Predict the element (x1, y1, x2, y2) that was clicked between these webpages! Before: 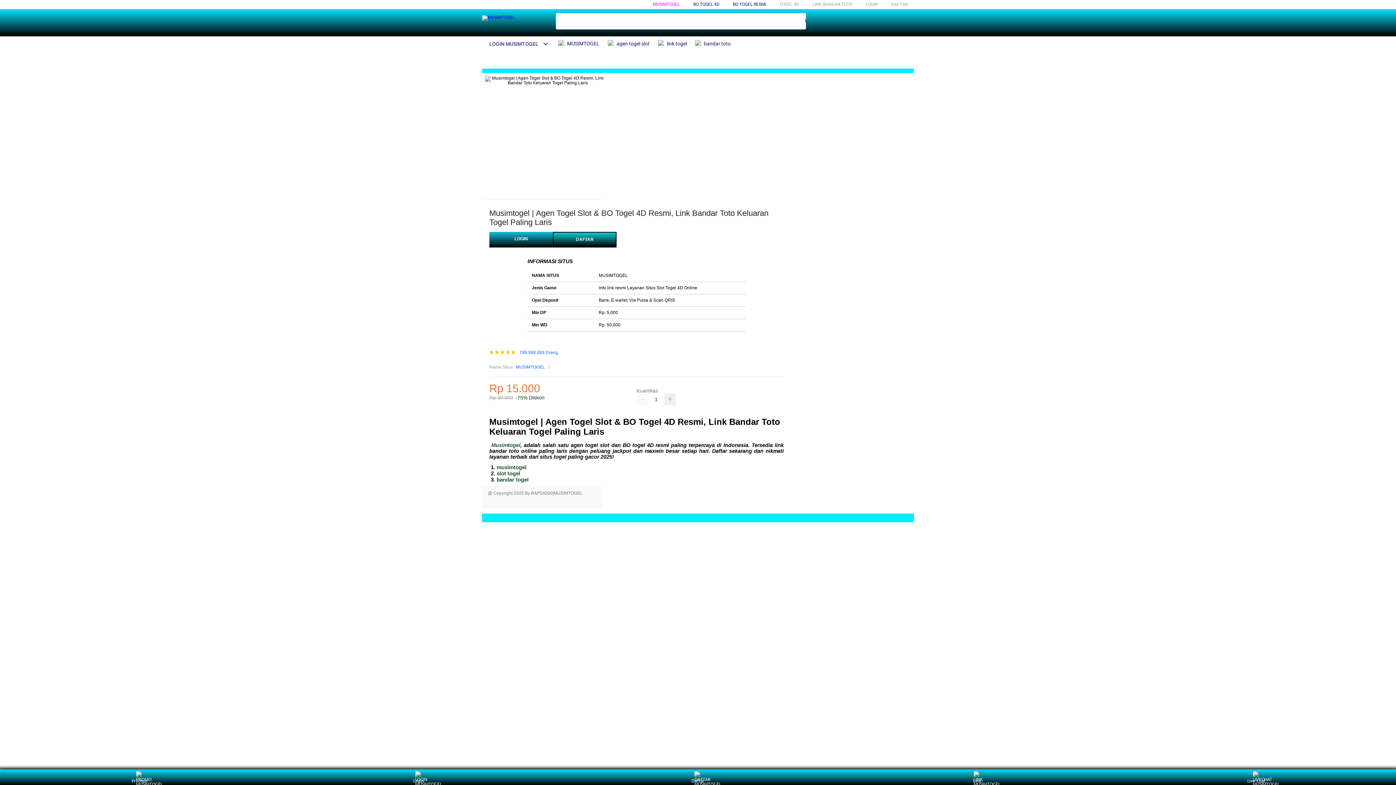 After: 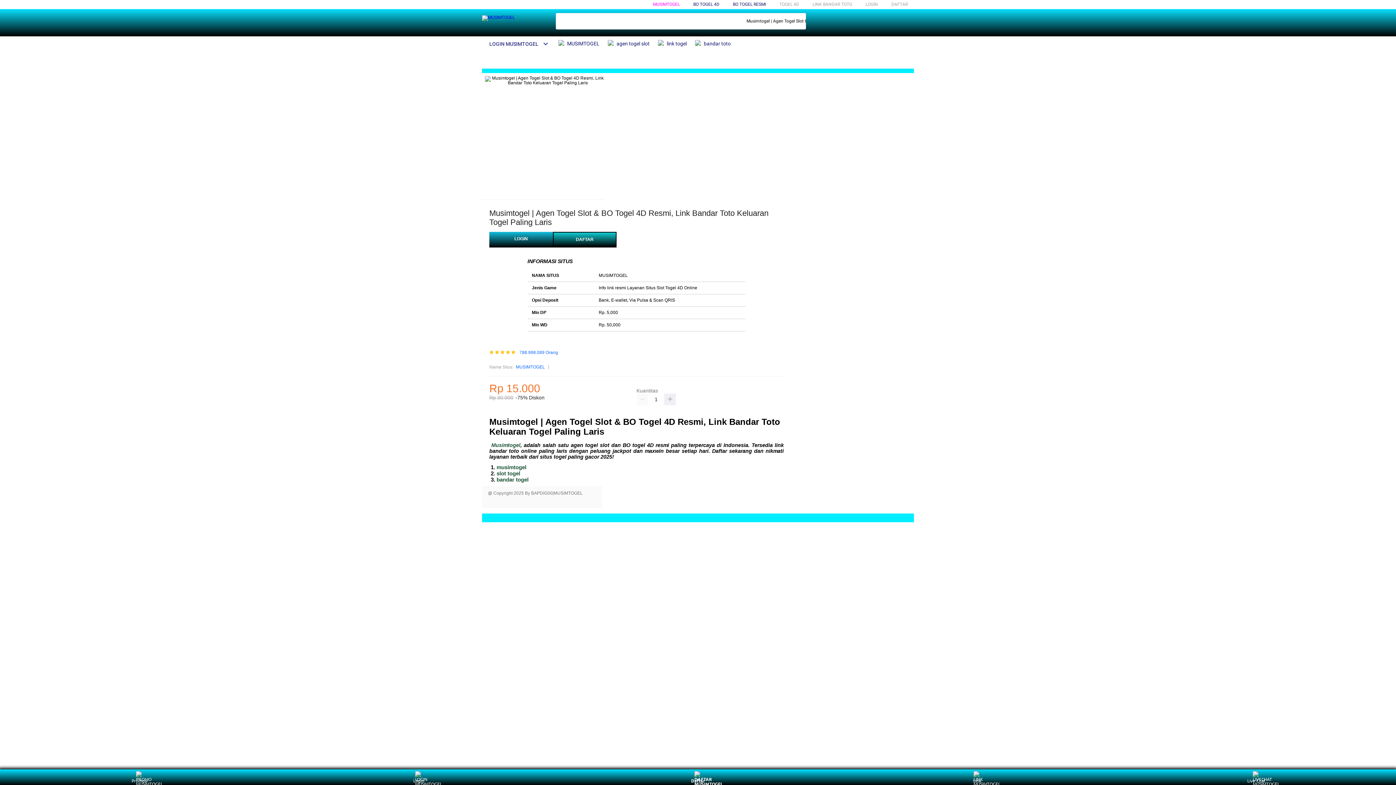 Action: label: Daftar bbox: (684, 771, 711, 783)